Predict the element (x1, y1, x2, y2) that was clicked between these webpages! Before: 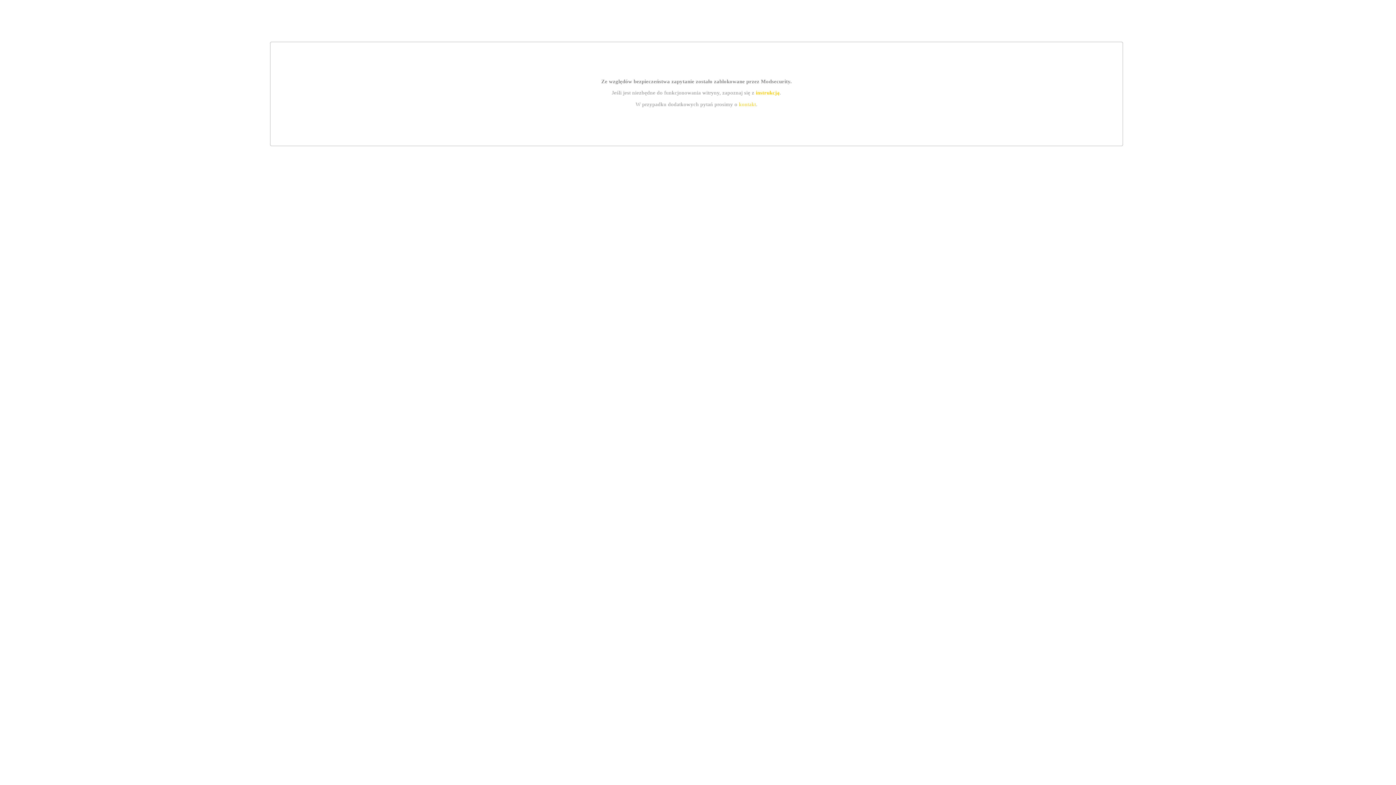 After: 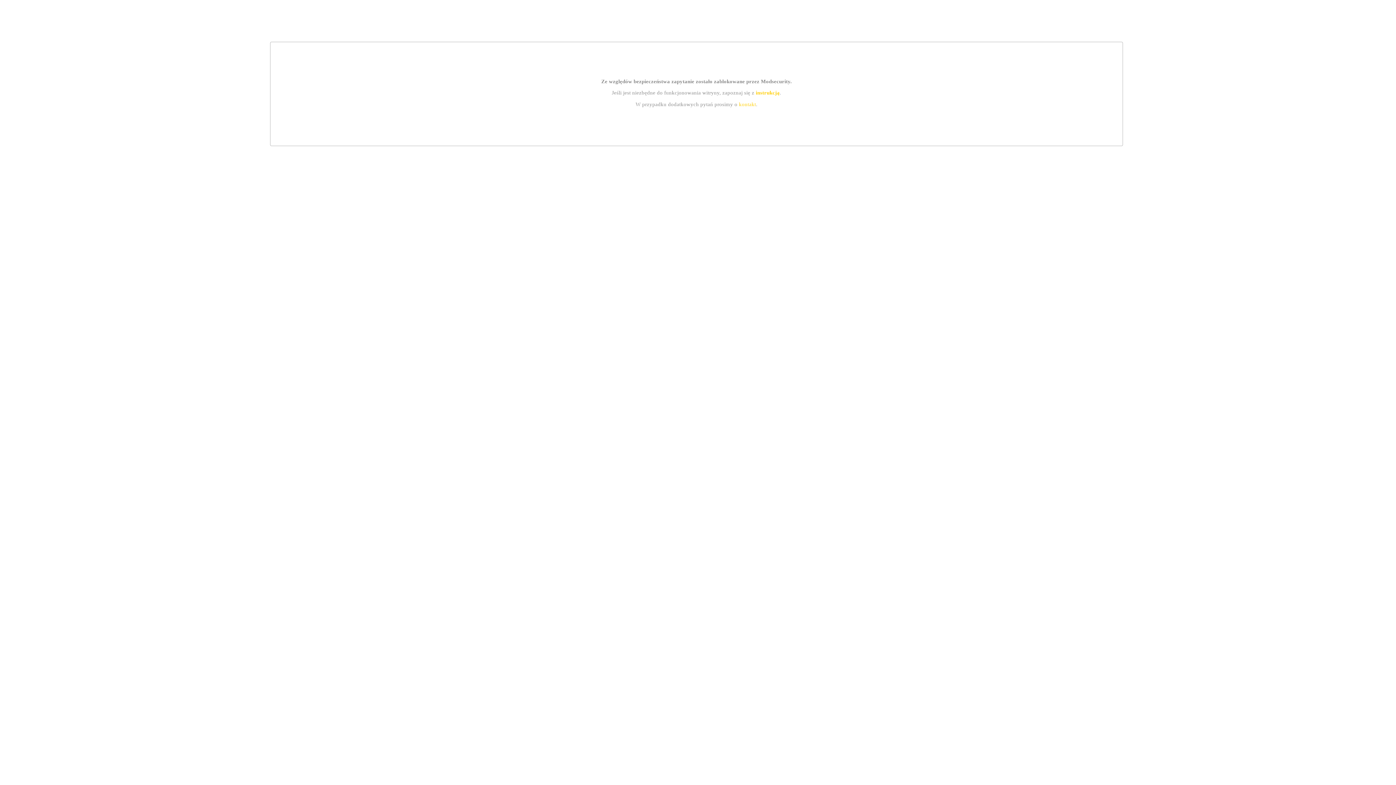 Action: label: kontakt bbox: (739, 101, 756, 107)